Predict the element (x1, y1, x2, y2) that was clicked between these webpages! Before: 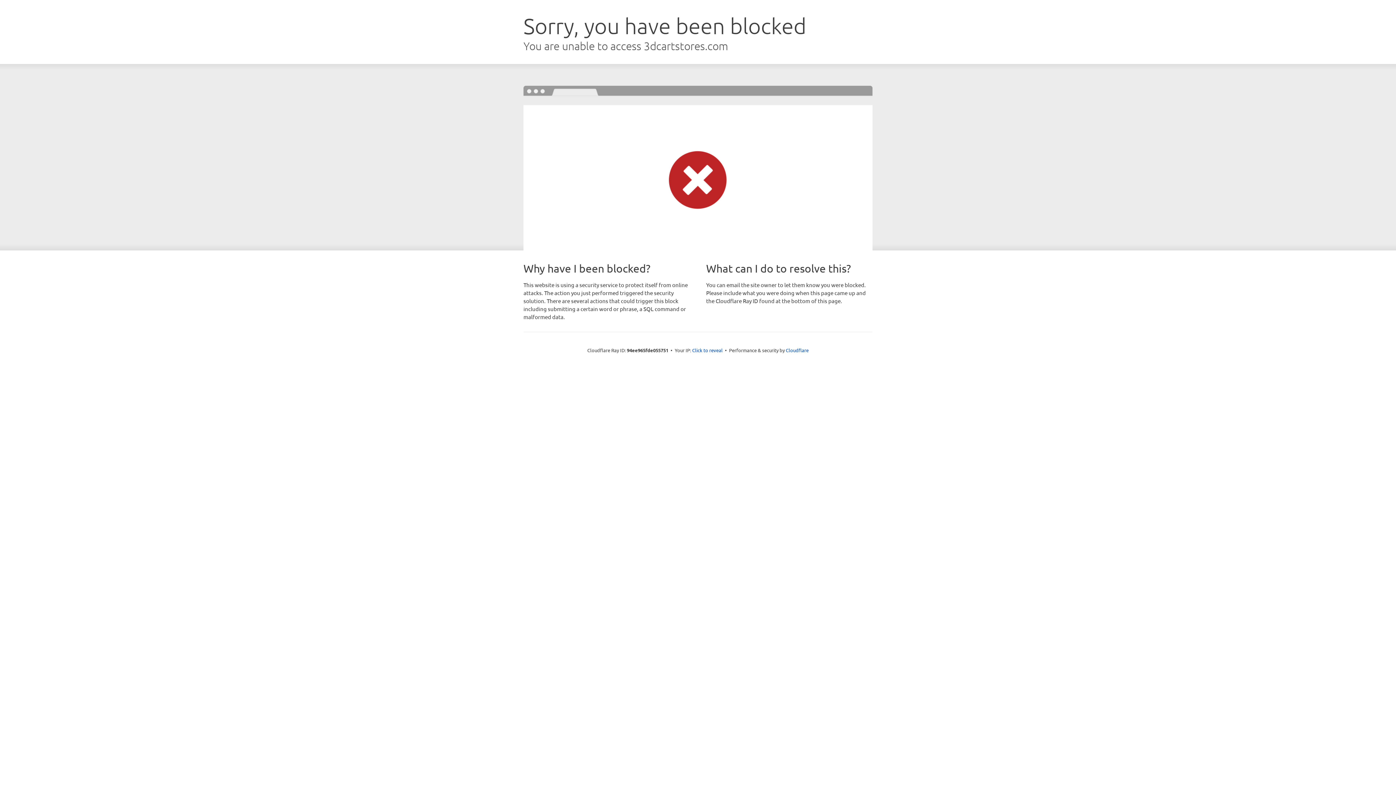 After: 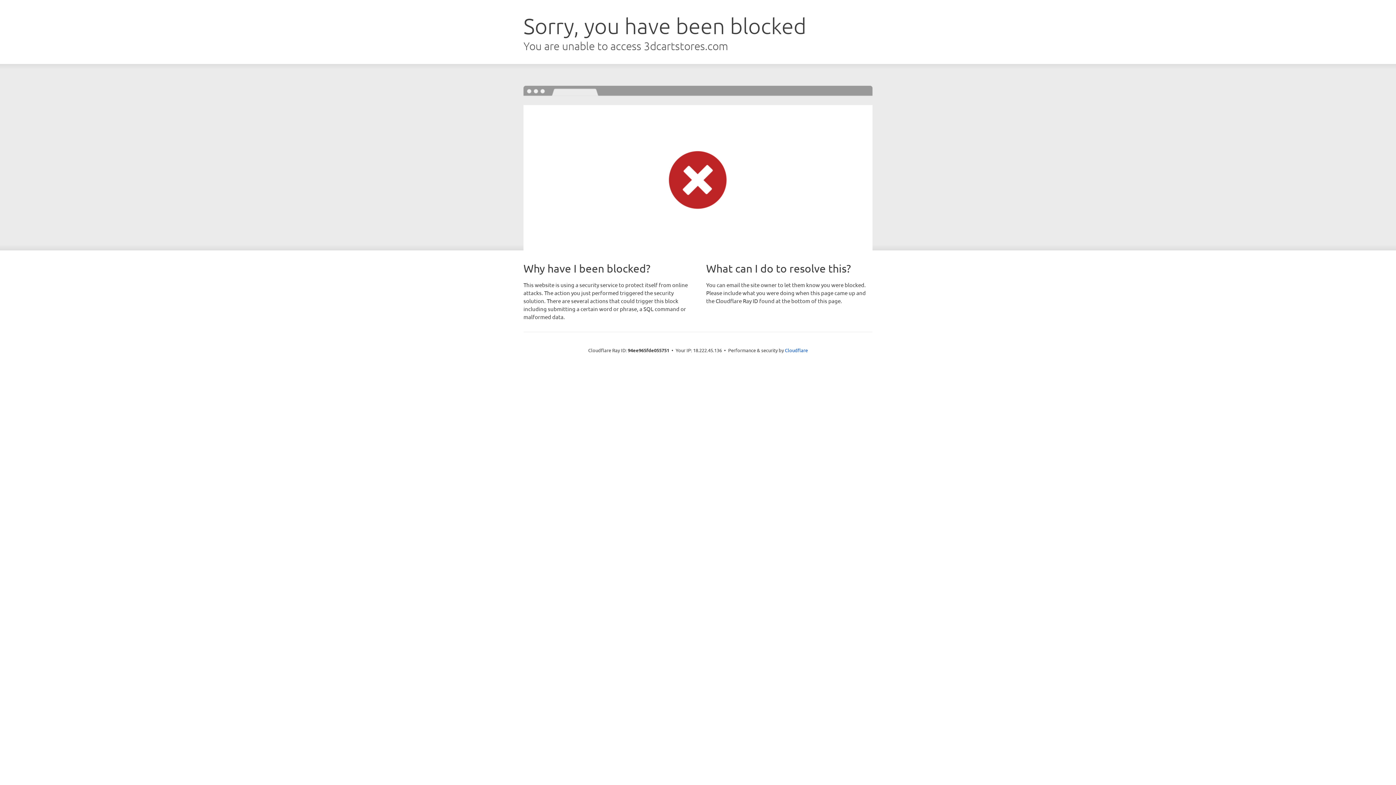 Action: label: Click to reveal bbox: (692, 346, 722, 353)